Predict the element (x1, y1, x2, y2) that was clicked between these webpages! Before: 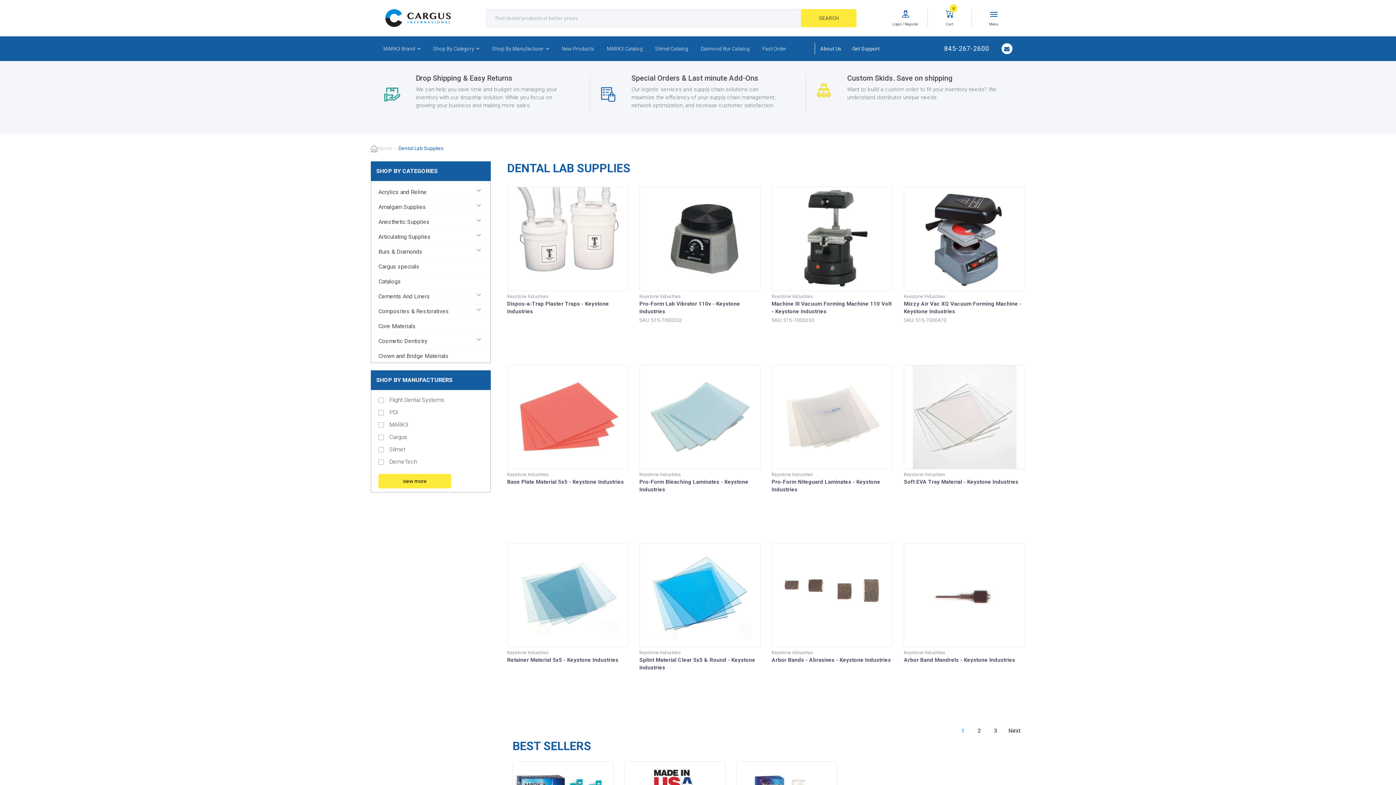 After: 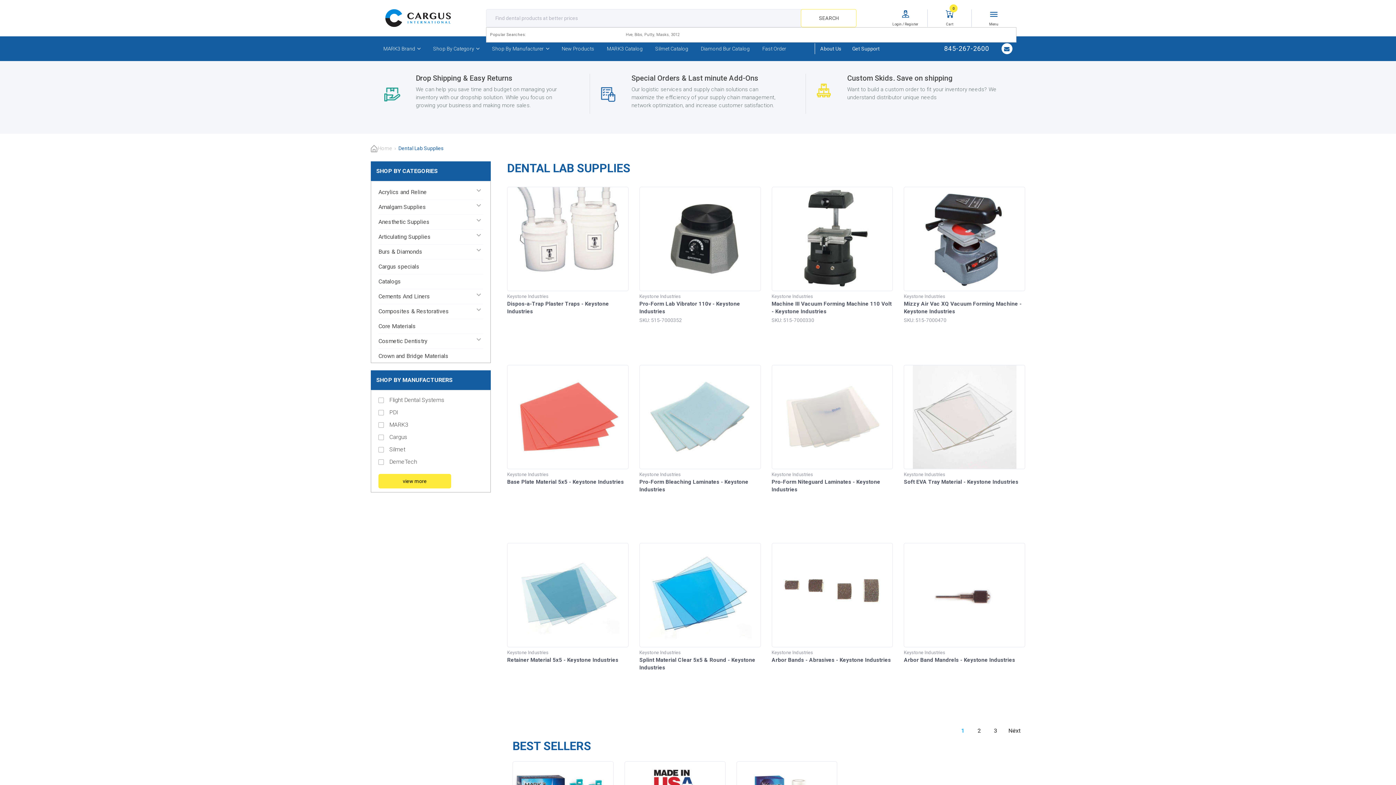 Action: bbox: (801, 9, 856, 27) label: SEARCH